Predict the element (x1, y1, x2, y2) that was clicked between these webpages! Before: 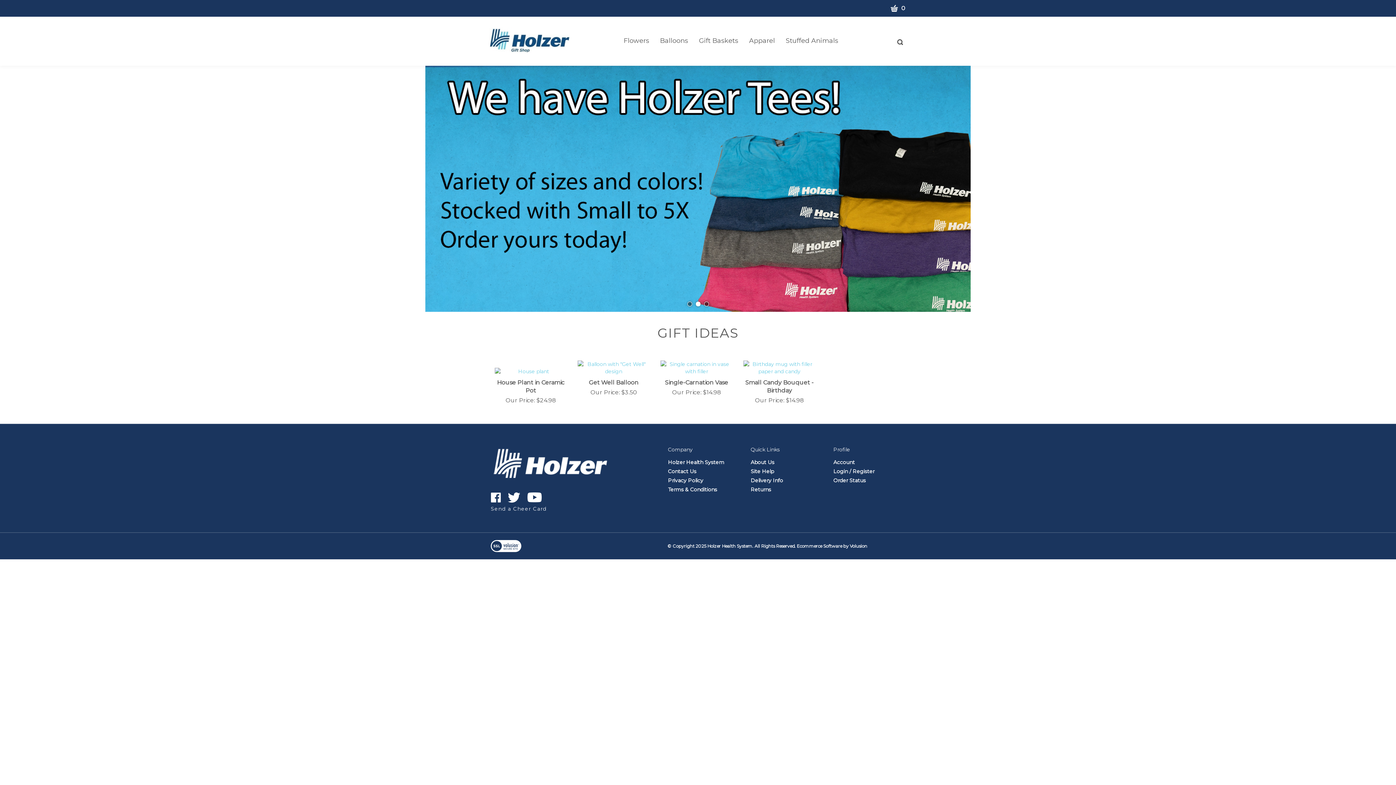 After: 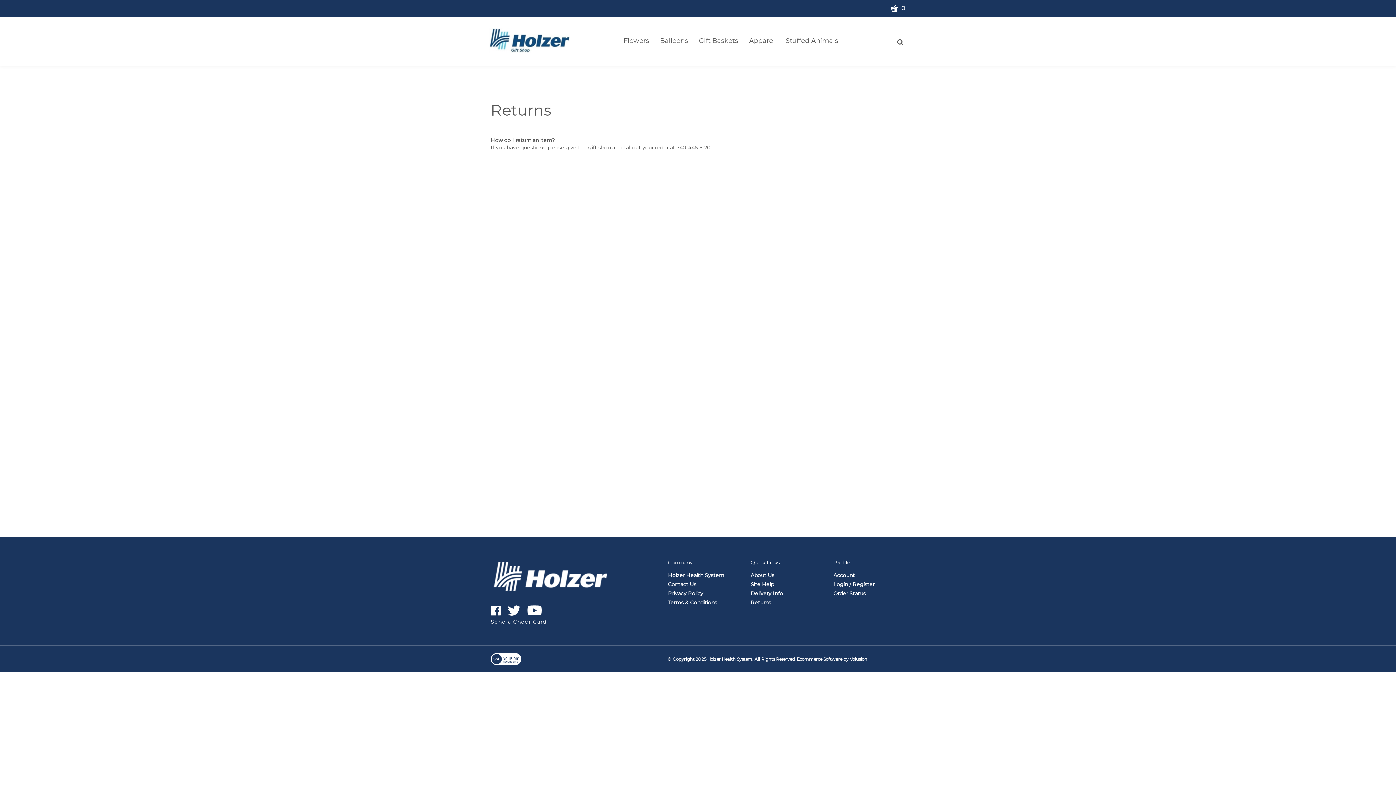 Action: bbox: (750, 486, 771, 493) label: Returns